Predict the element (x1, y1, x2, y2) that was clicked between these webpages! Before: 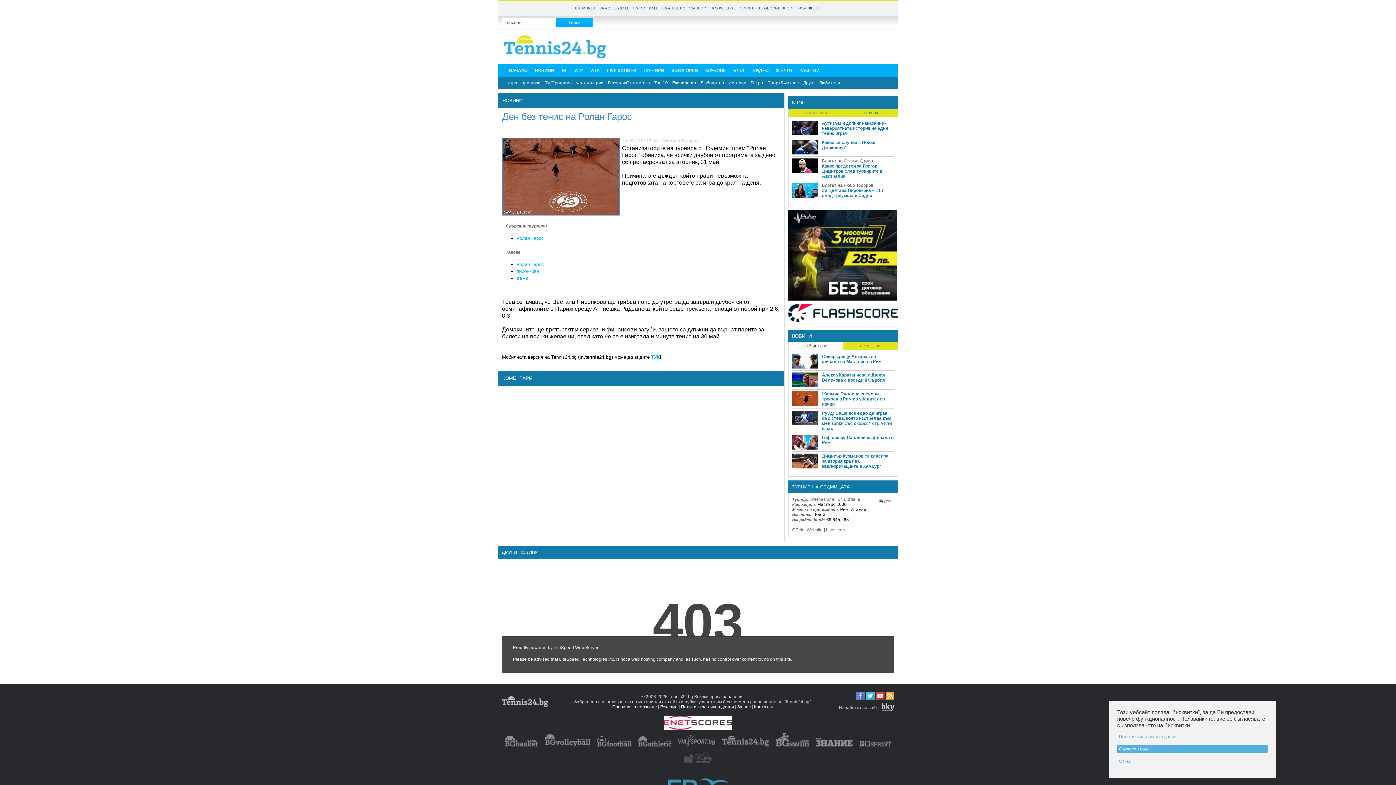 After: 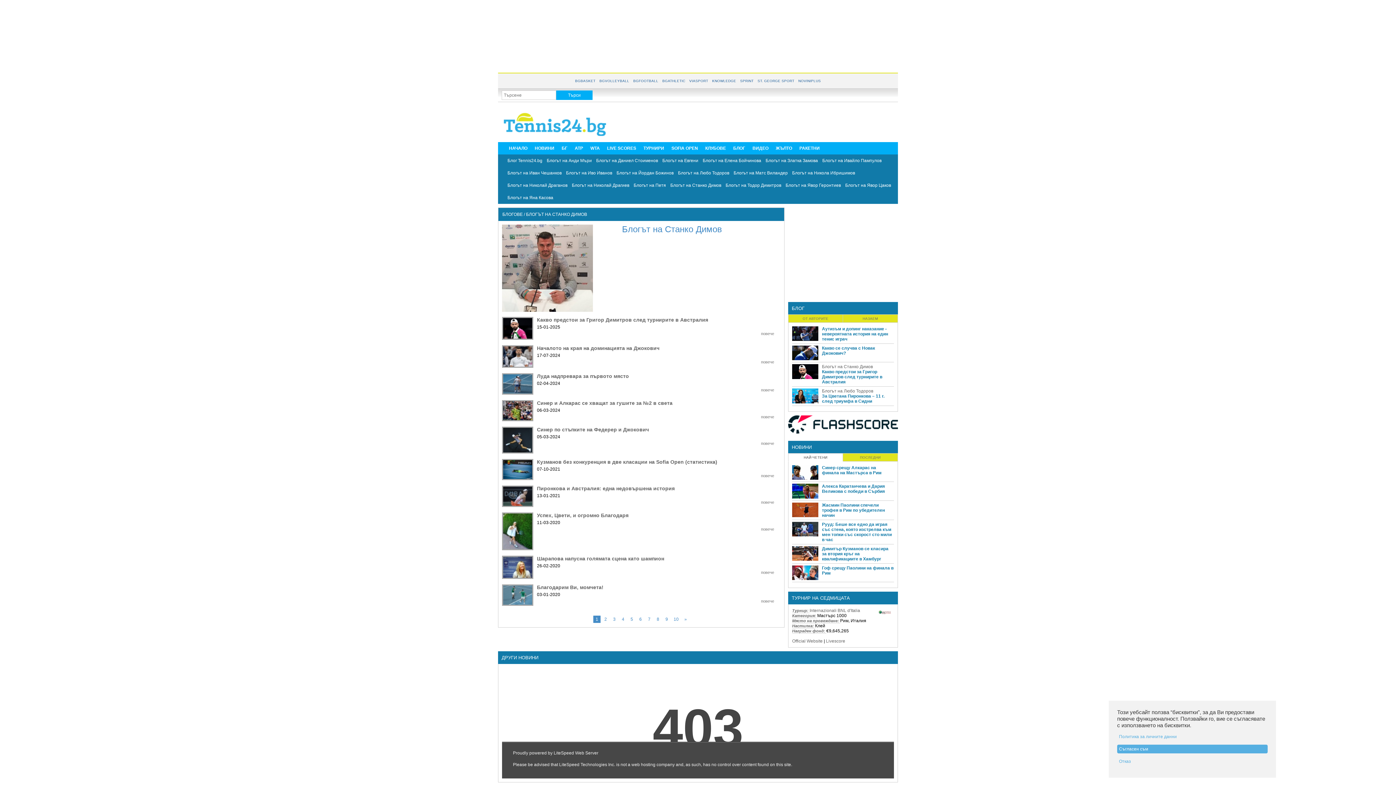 Action: label: Блогът на Станко Димов bbox: (822, 158, 873, 163)